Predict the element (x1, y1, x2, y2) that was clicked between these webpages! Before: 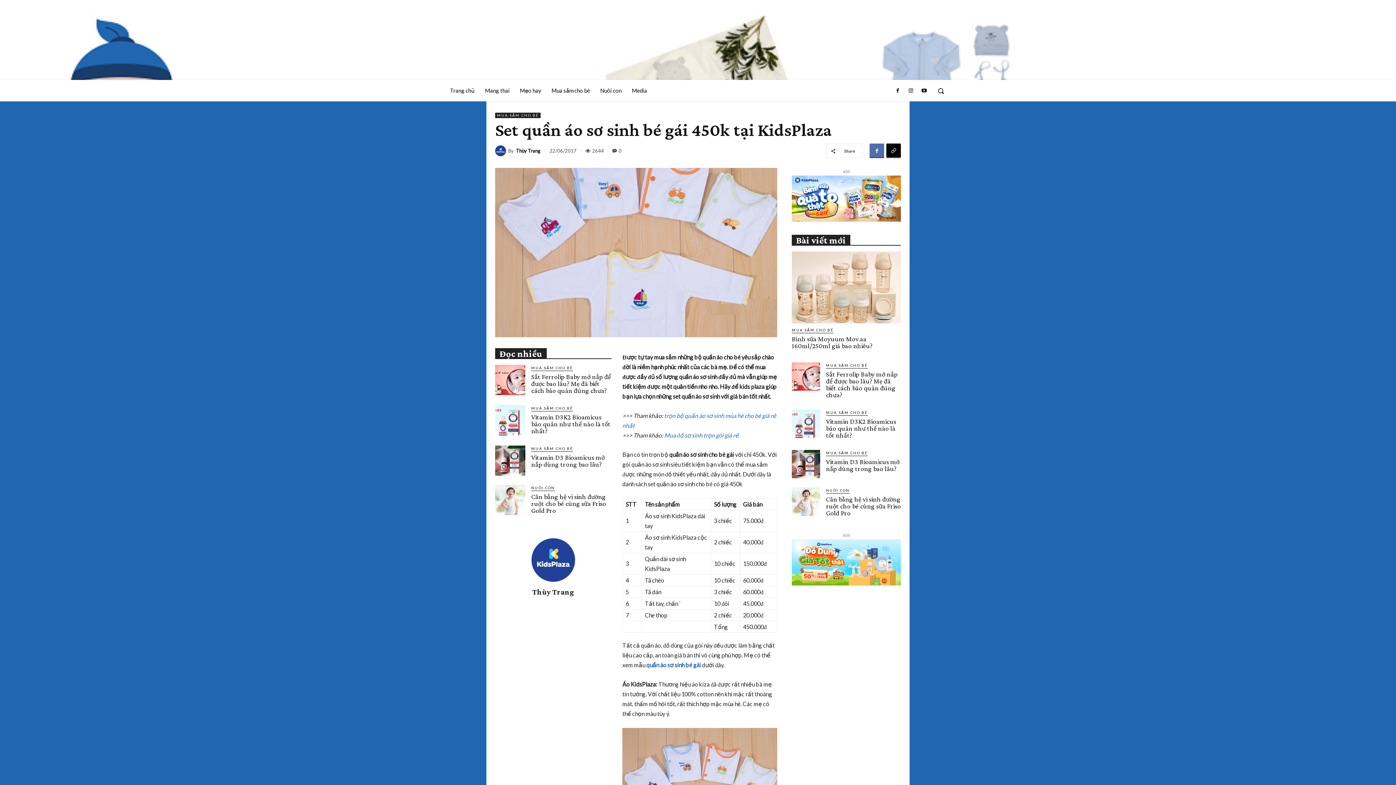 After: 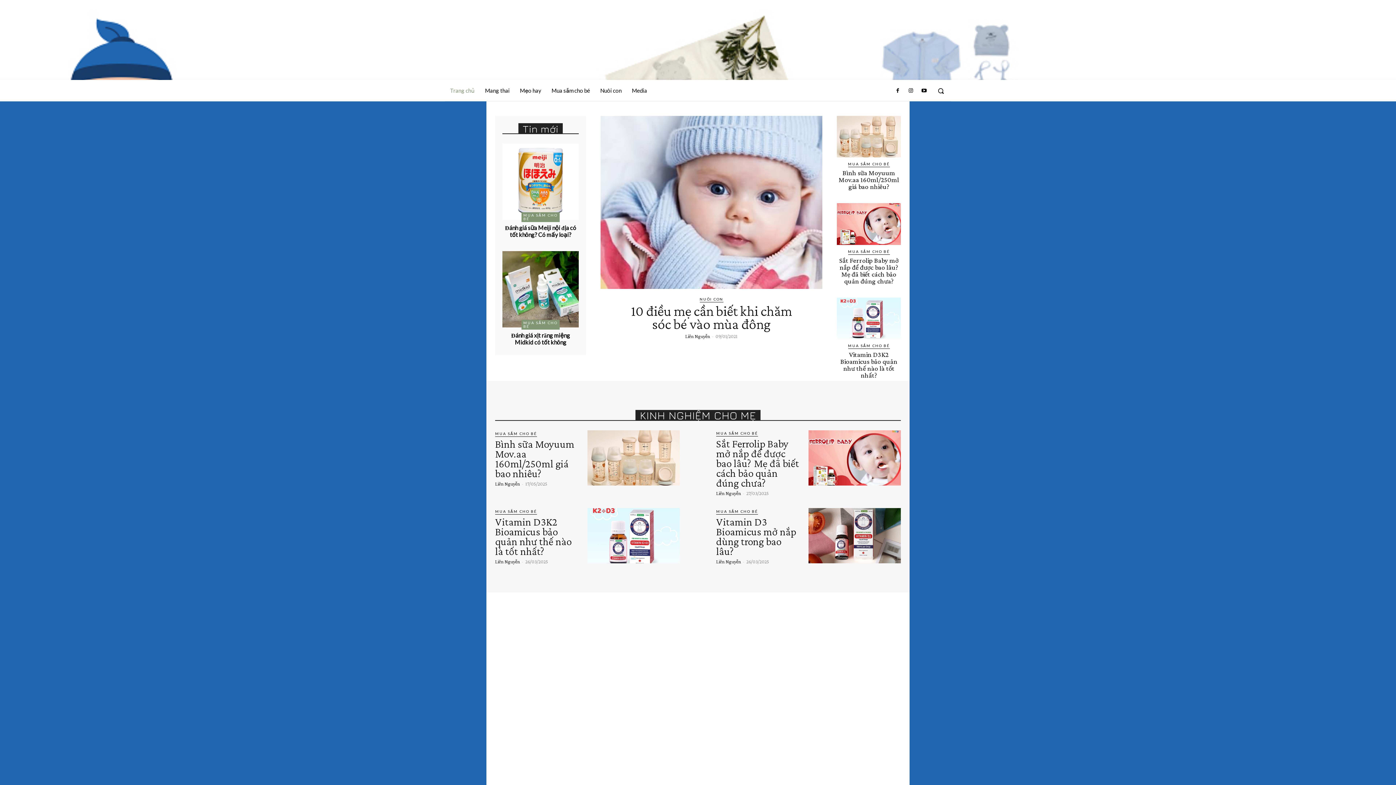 Action: bbox: (445, 80, 480, 101) label: Trang chủ